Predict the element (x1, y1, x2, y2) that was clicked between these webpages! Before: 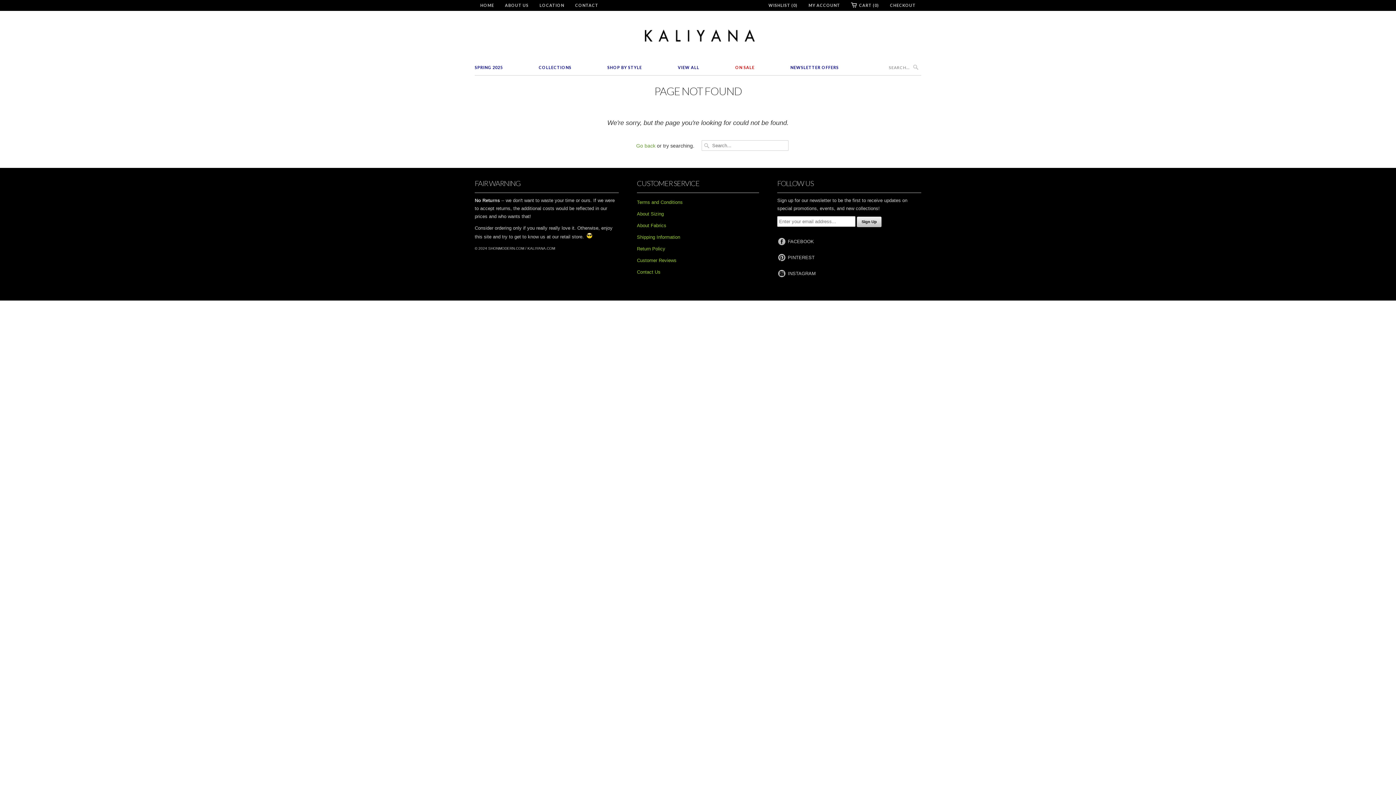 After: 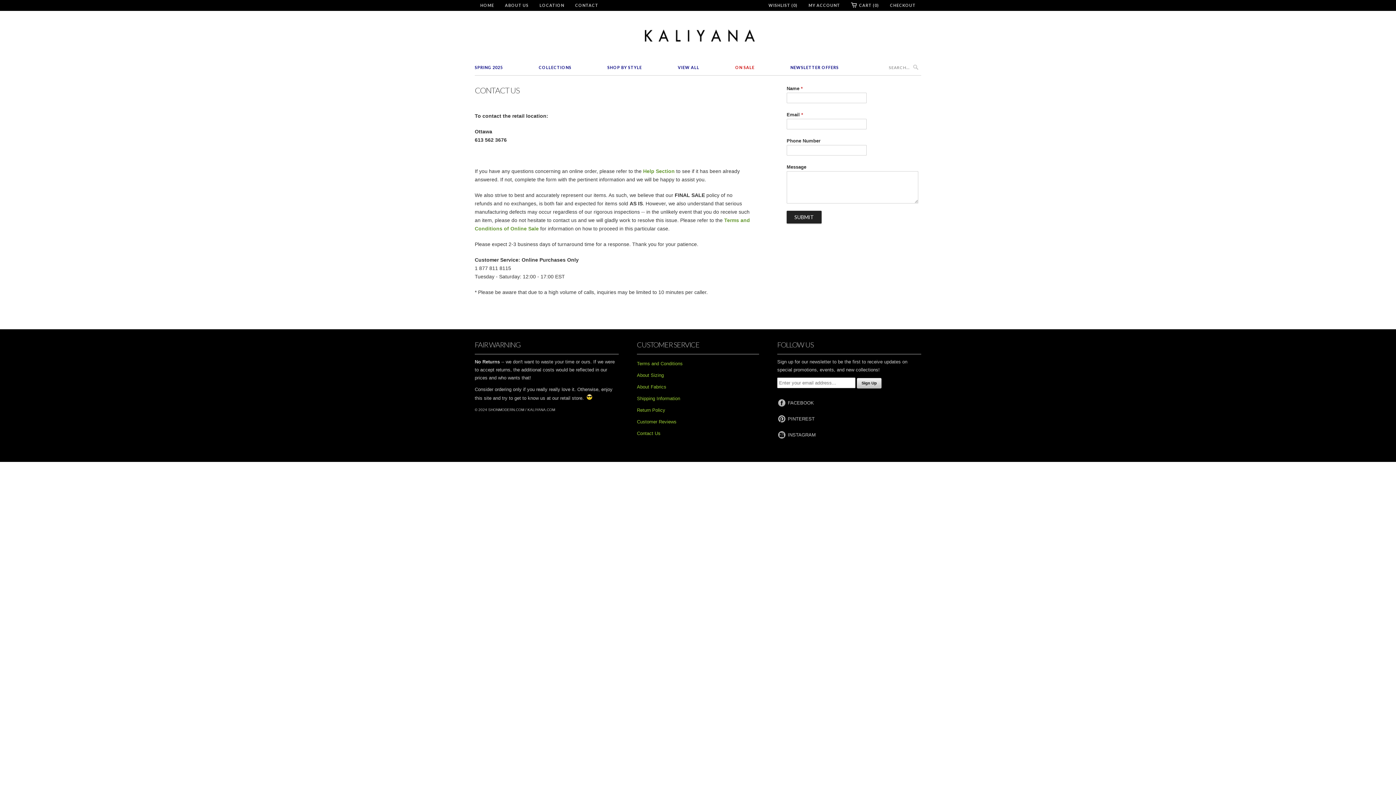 Action: label: CONTACT bbox: (575, 0, 598, 10)